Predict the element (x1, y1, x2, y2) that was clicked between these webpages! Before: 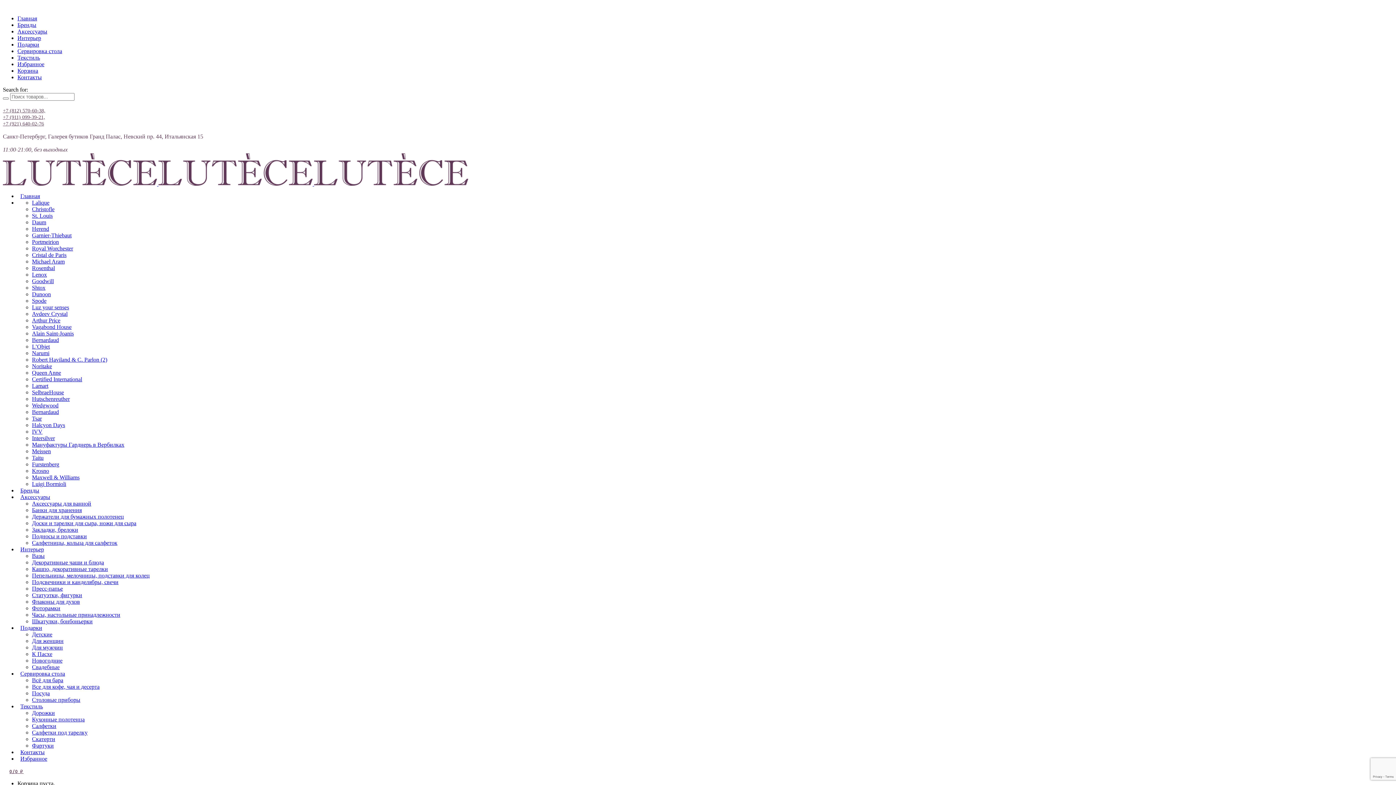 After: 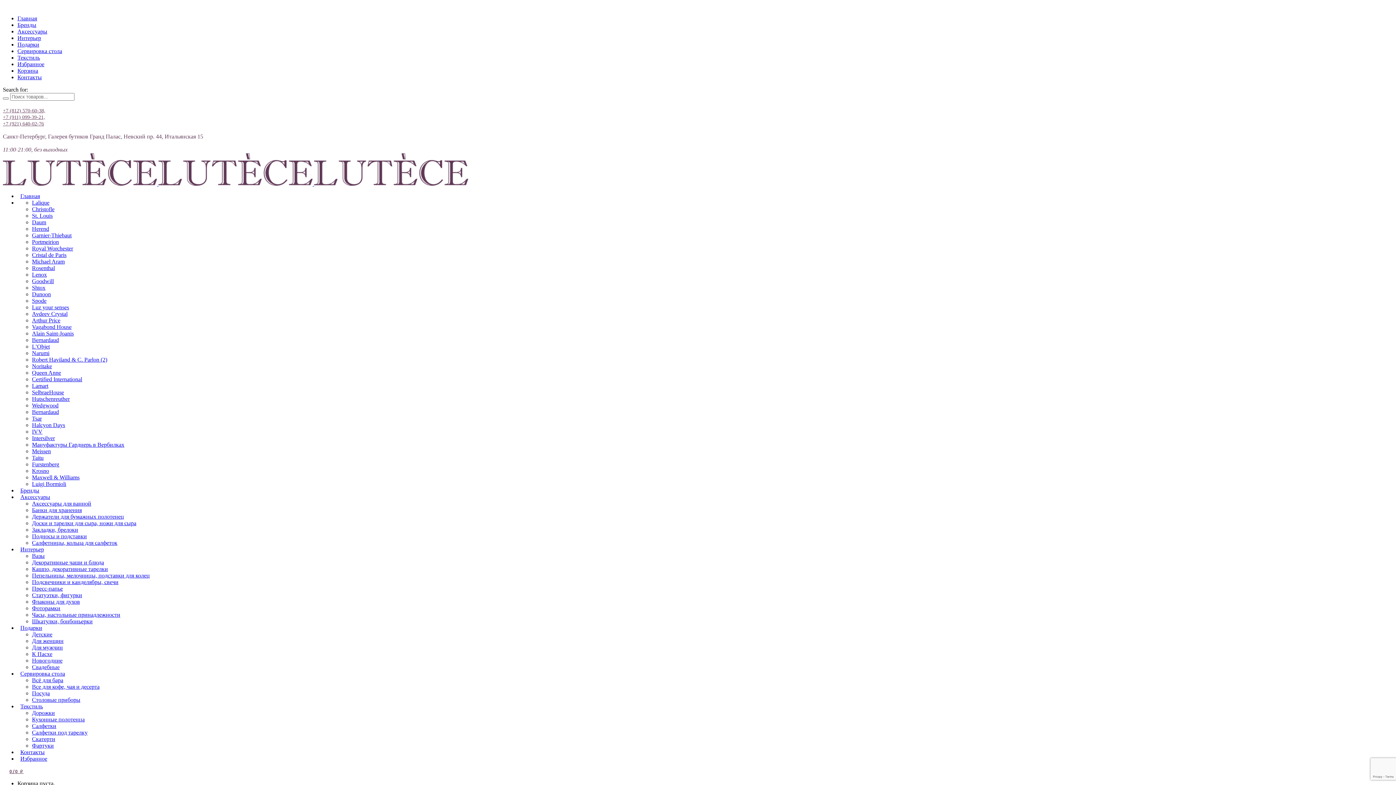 Action: bbox: (32, 716, 84, 722) label: Кухонные полотенца